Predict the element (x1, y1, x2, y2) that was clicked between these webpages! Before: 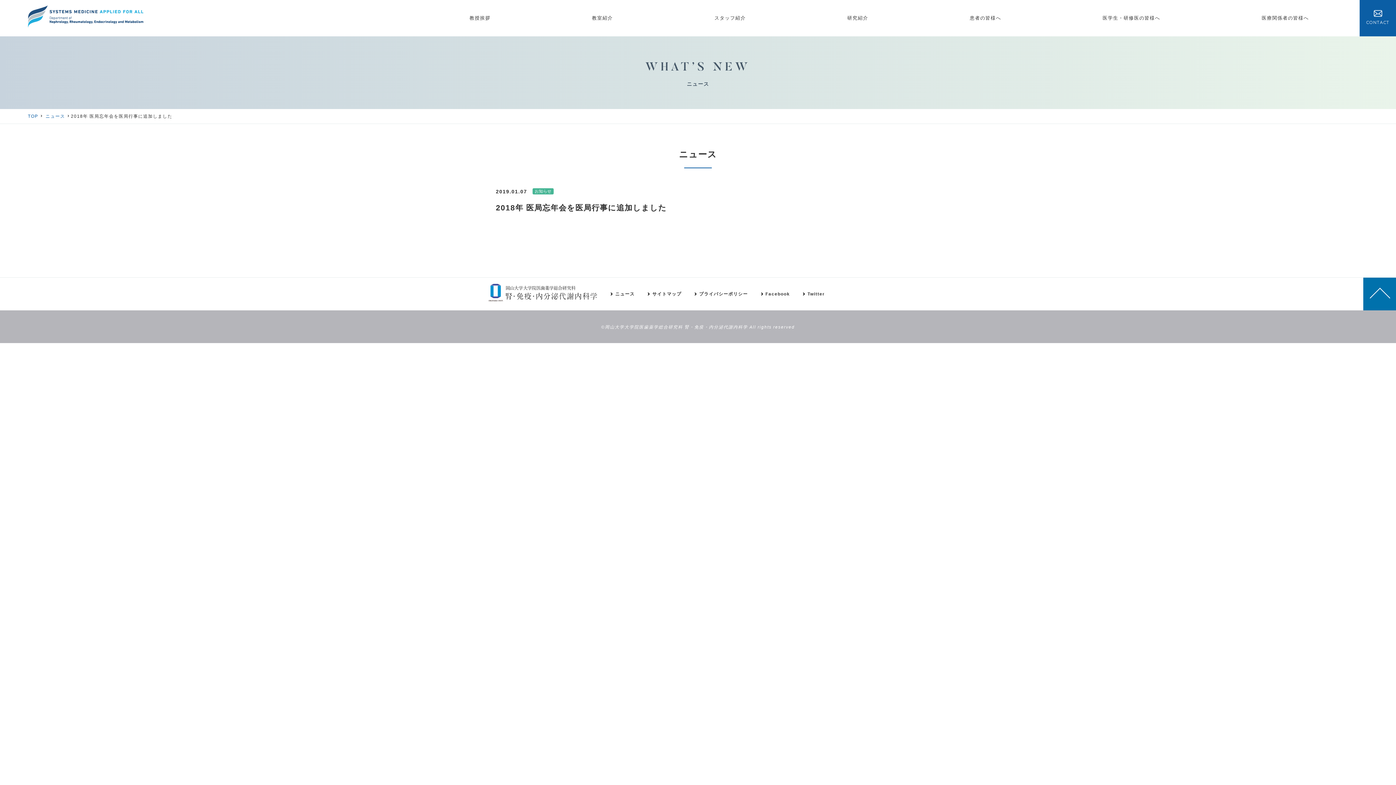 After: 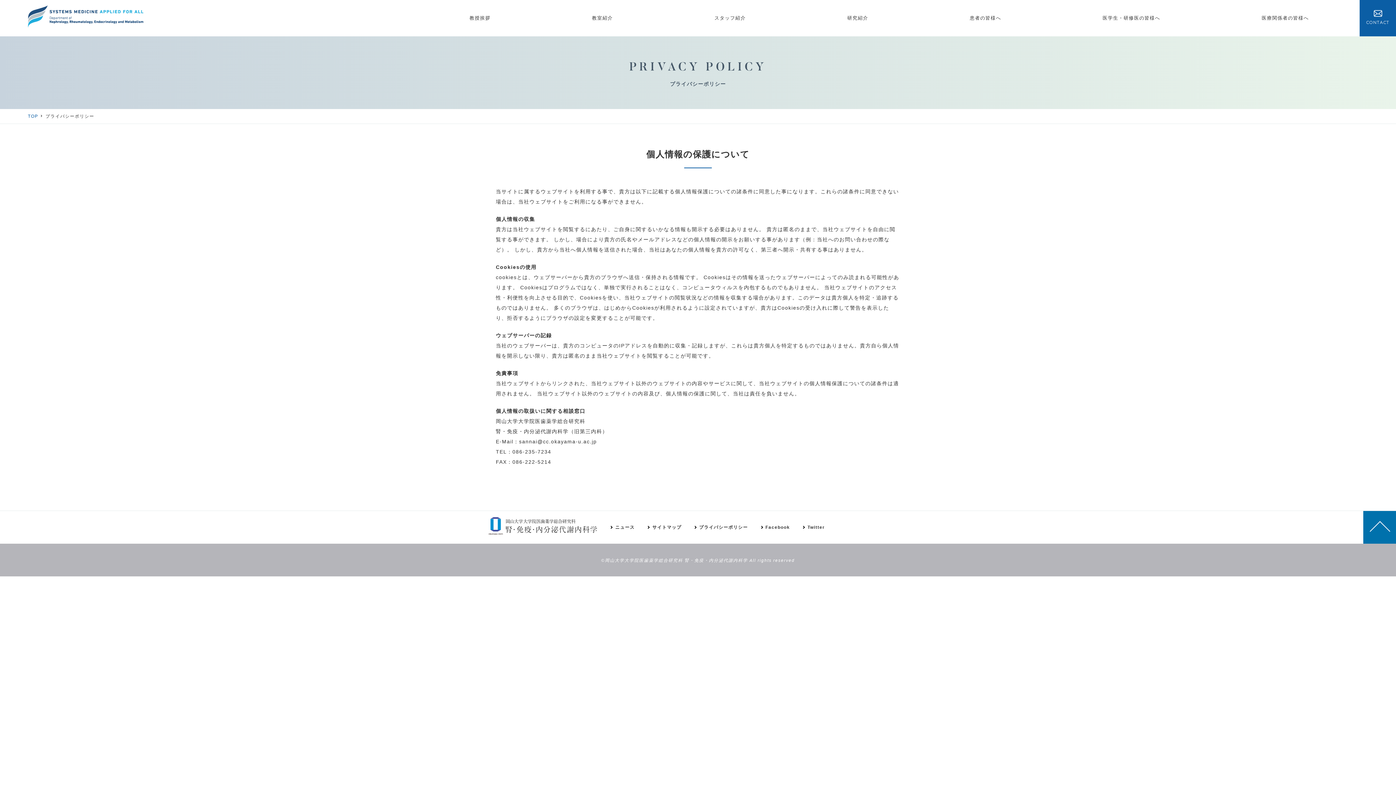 Action: label: プライバシーポリシー bbox: (694, 291, 748, 296)